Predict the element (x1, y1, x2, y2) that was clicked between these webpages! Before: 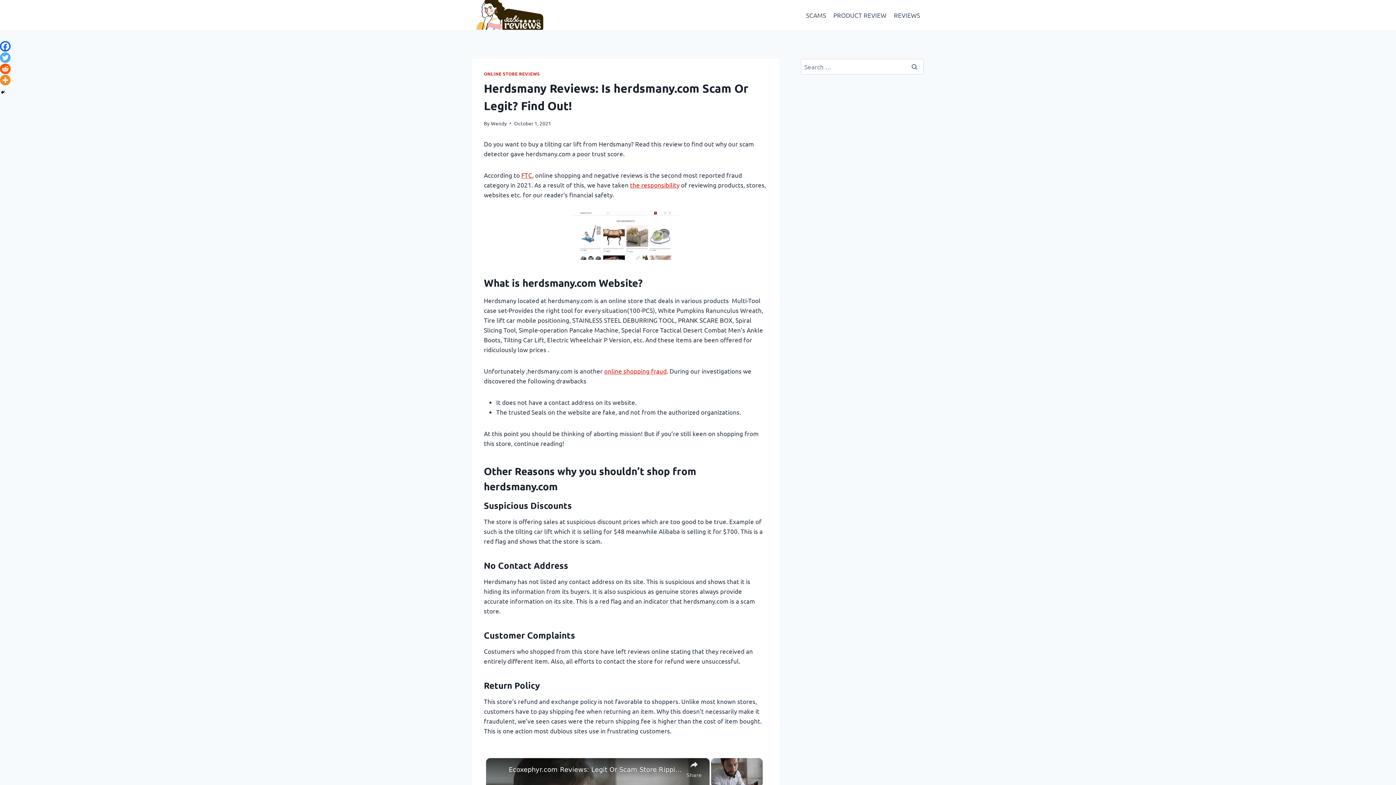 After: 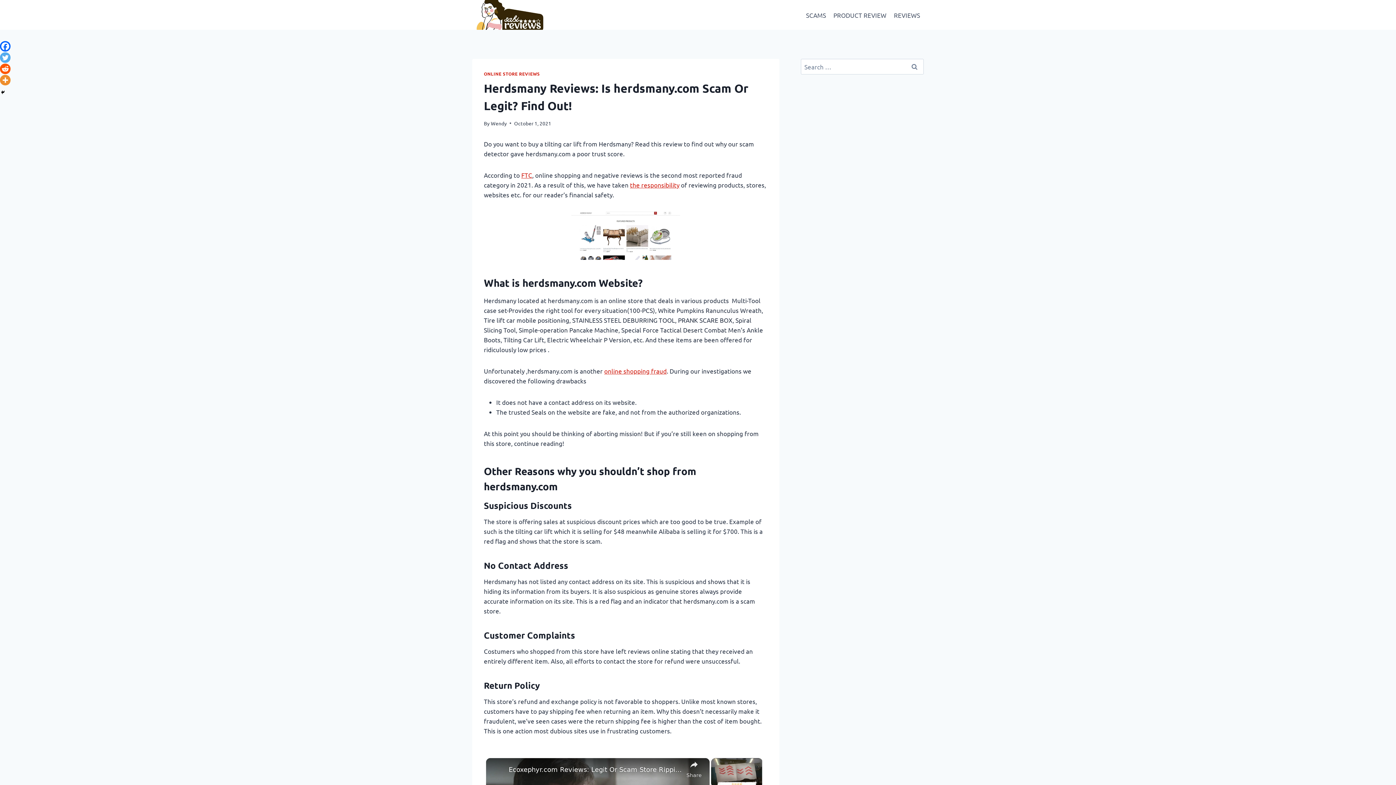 Action: label: Twitter bbox: (0, 52, 10, 62)